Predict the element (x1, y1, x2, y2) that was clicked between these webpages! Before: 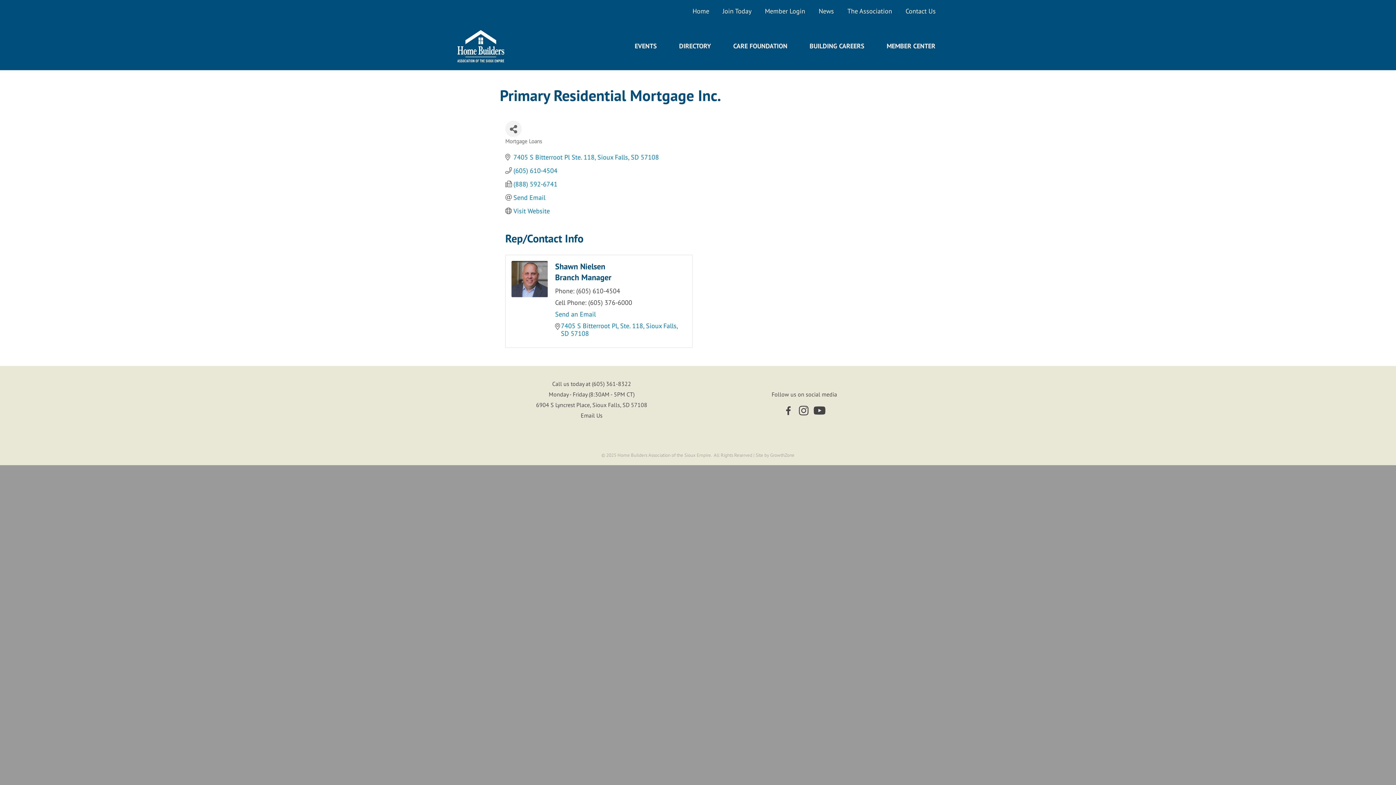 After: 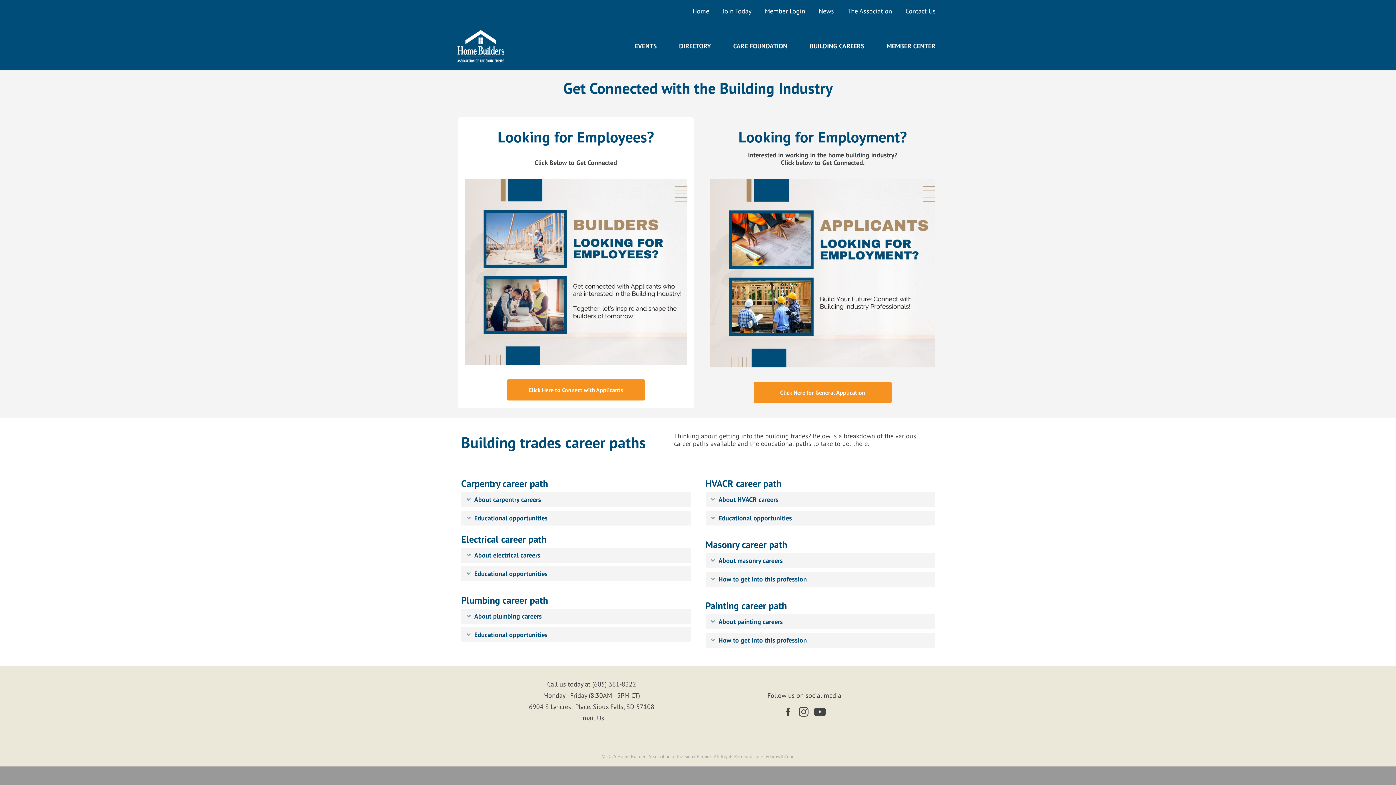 Action: label: BUILDING CAREERS bbox: (798, 38, 875, 53)